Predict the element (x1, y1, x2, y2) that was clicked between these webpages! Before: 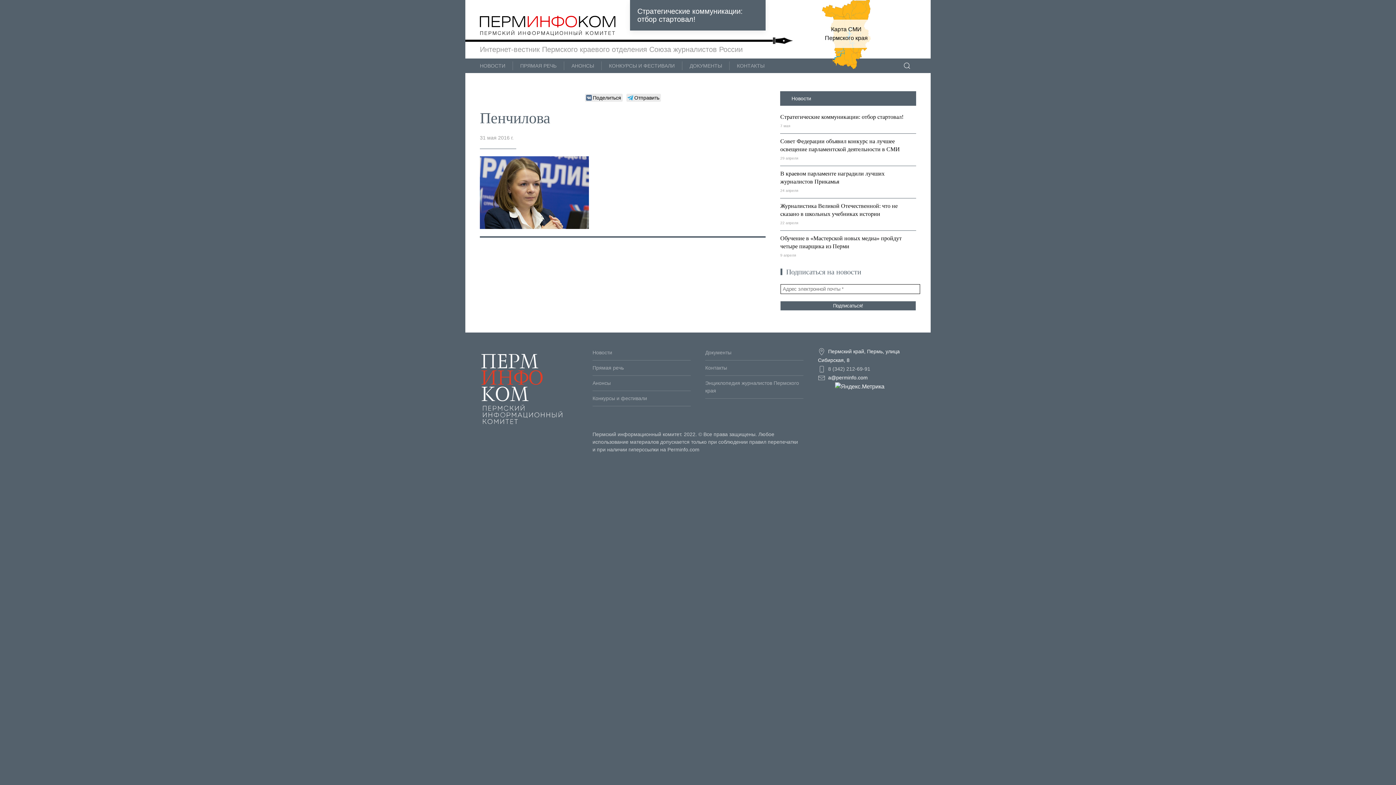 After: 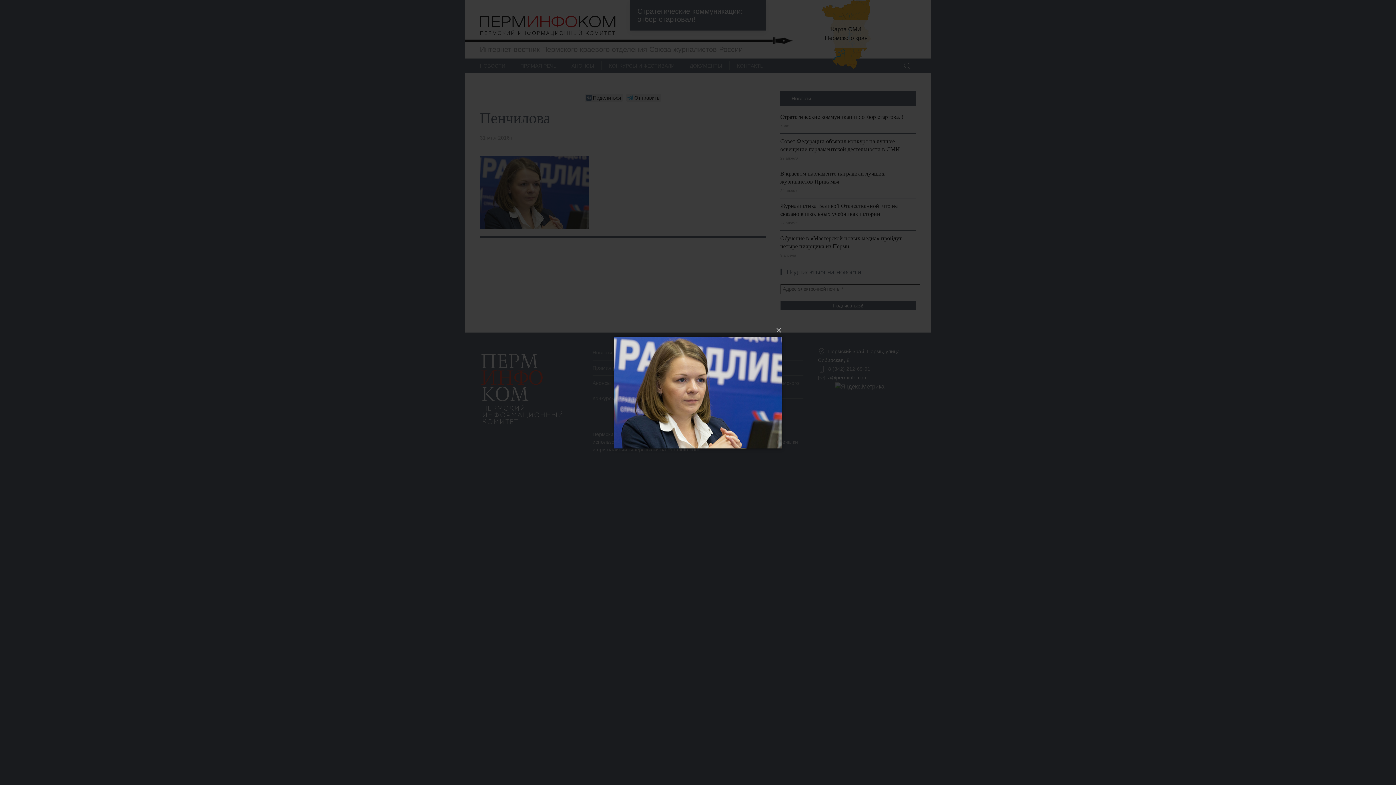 Action: bbox: (480, 189, 589, 195)